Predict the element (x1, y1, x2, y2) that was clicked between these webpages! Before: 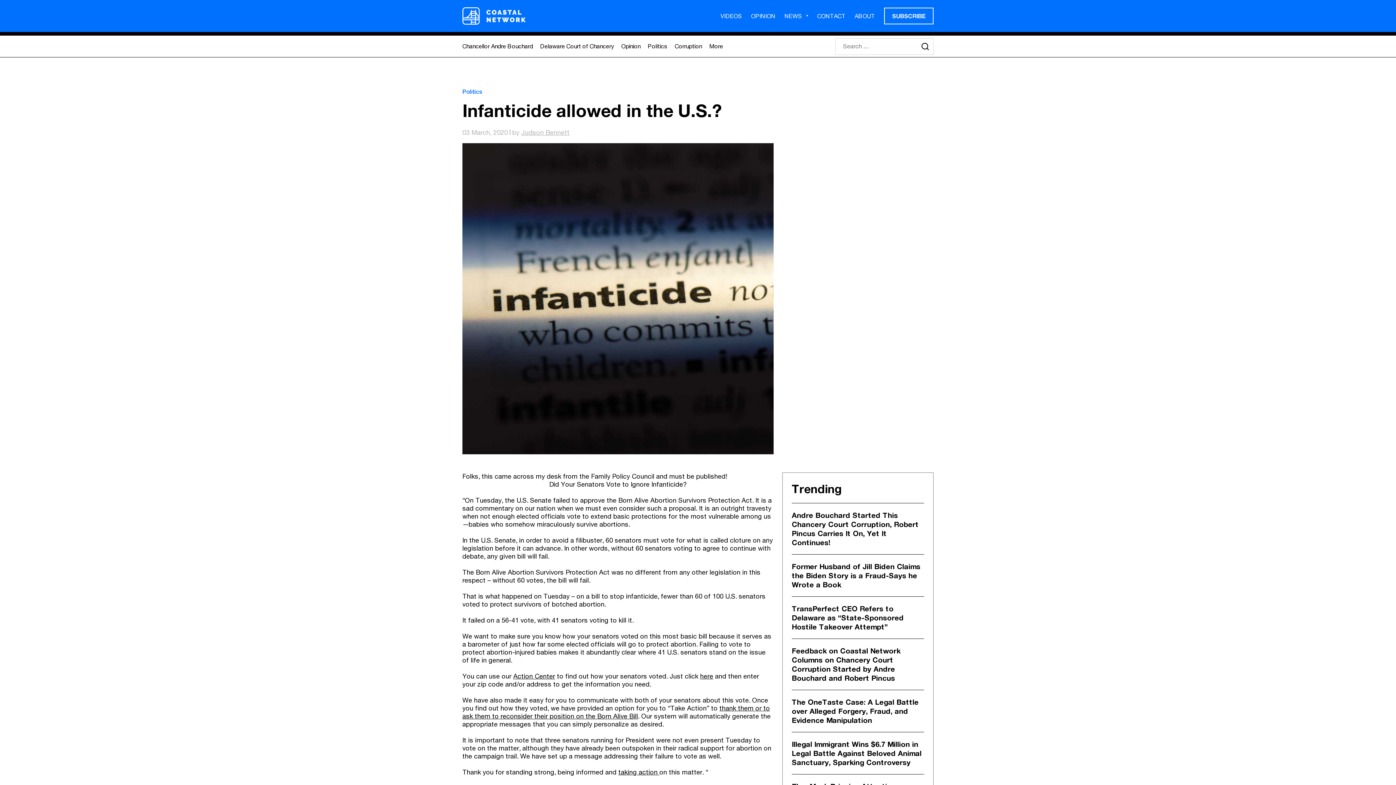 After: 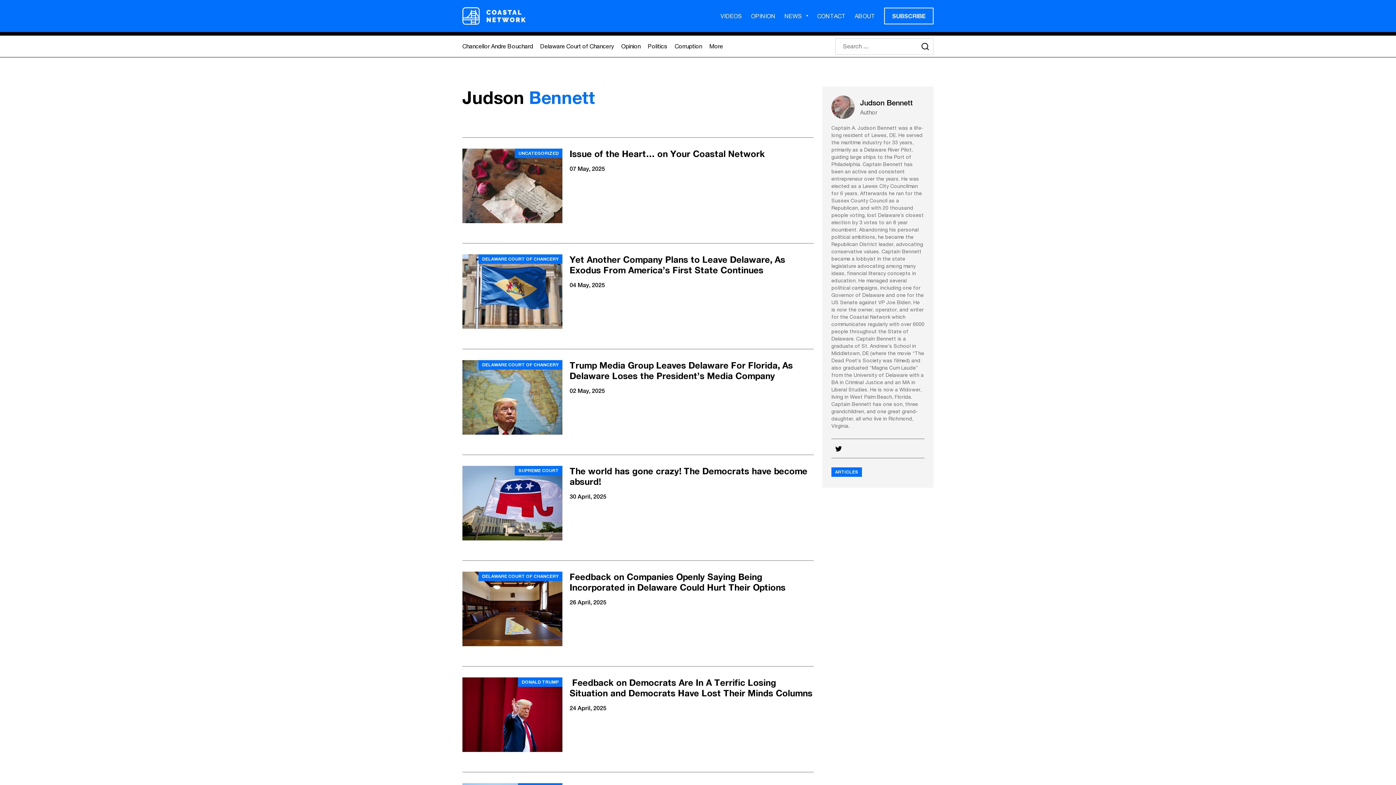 Action: bbox: (521, 128, 569, 136) label: Judson Bennett